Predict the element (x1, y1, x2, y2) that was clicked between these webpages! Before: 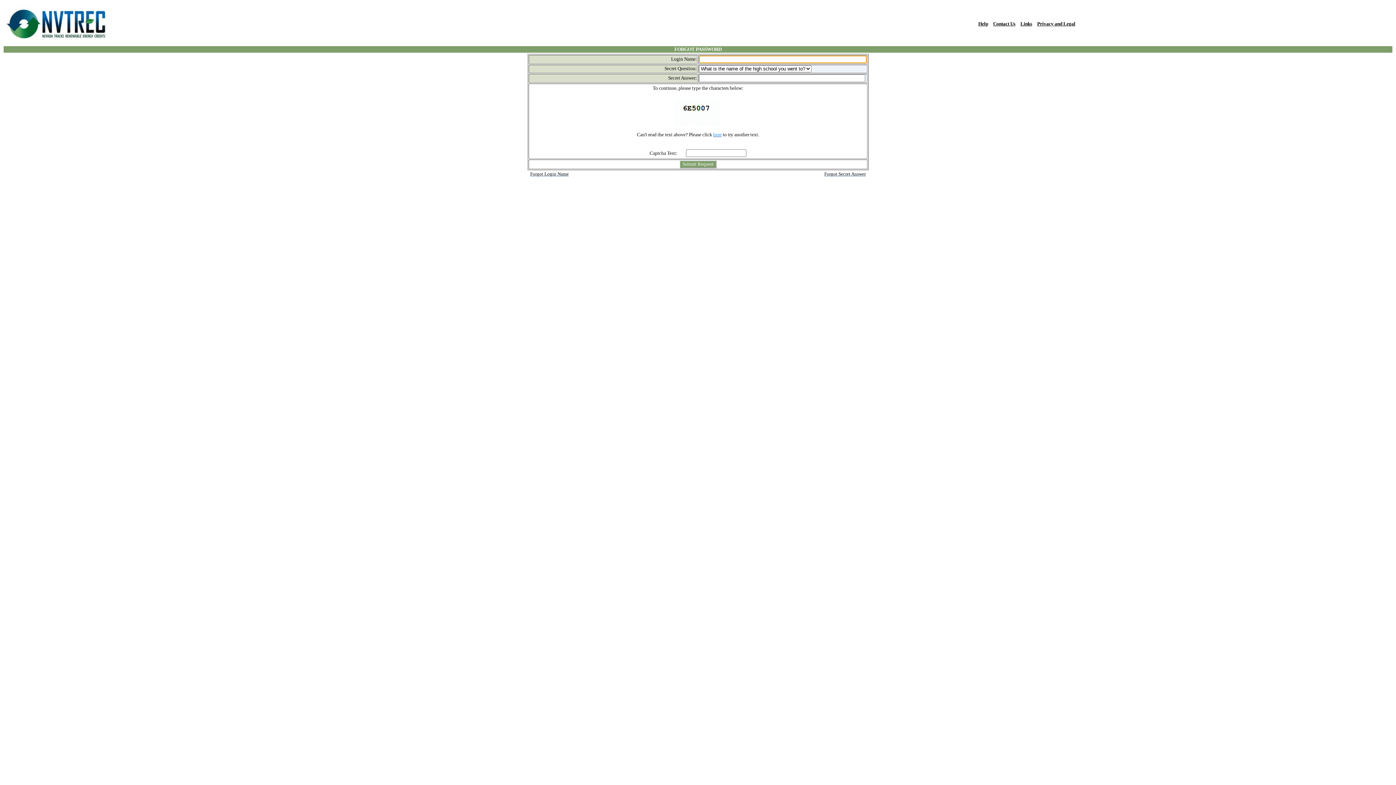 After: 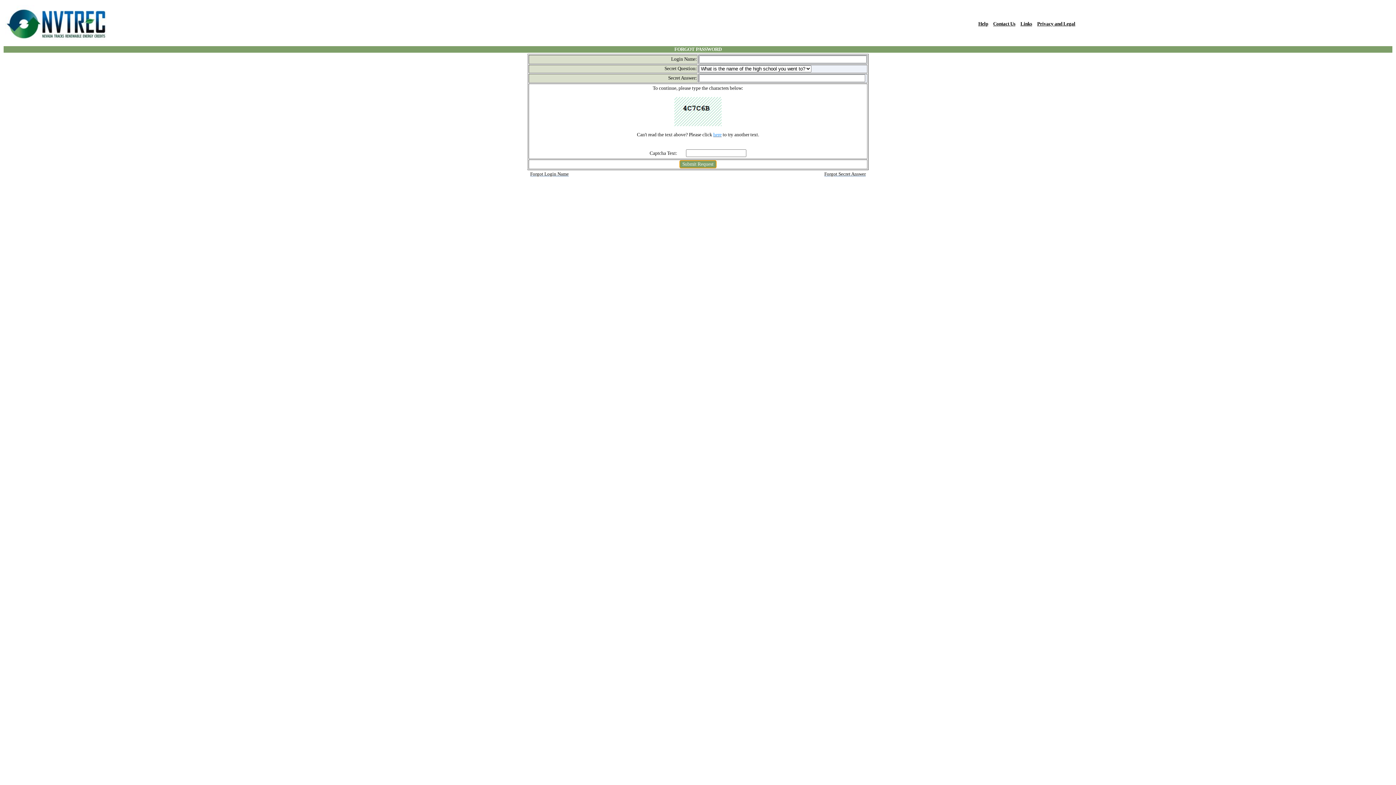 Action: label: here bbox: (713, 132, 721, 137)